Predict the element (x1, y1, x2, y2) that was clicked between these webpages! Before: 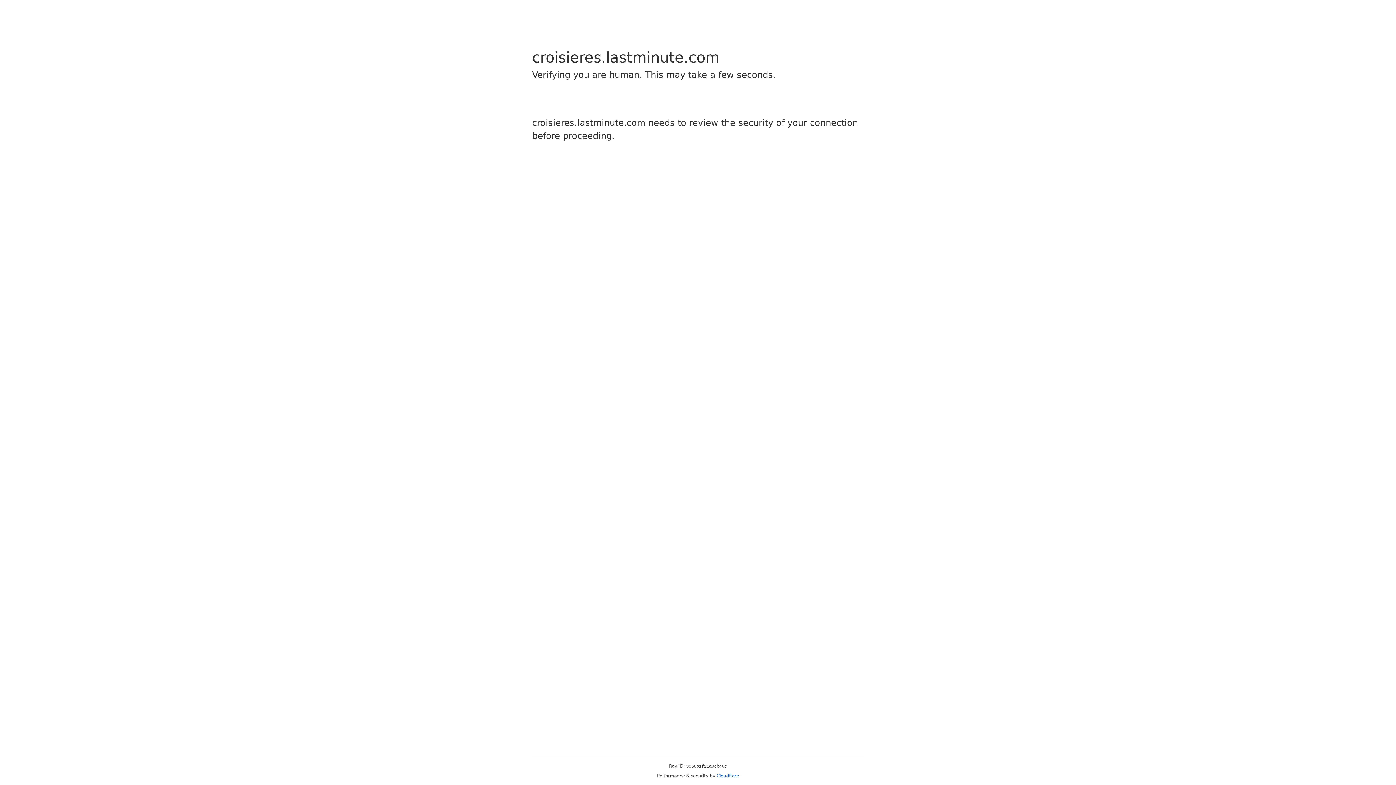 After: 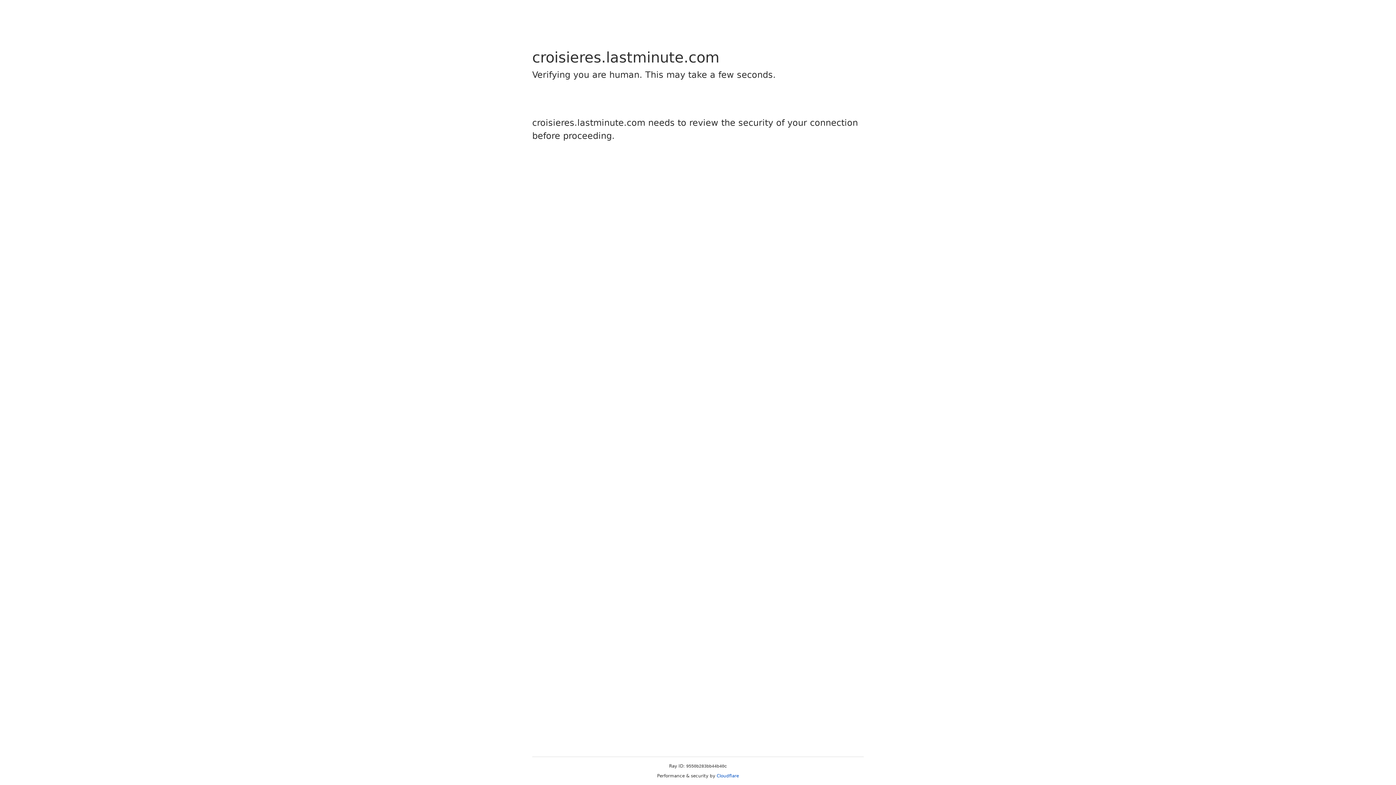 Action: bbox: (716, 773, 739, 778) label: Cloudflare